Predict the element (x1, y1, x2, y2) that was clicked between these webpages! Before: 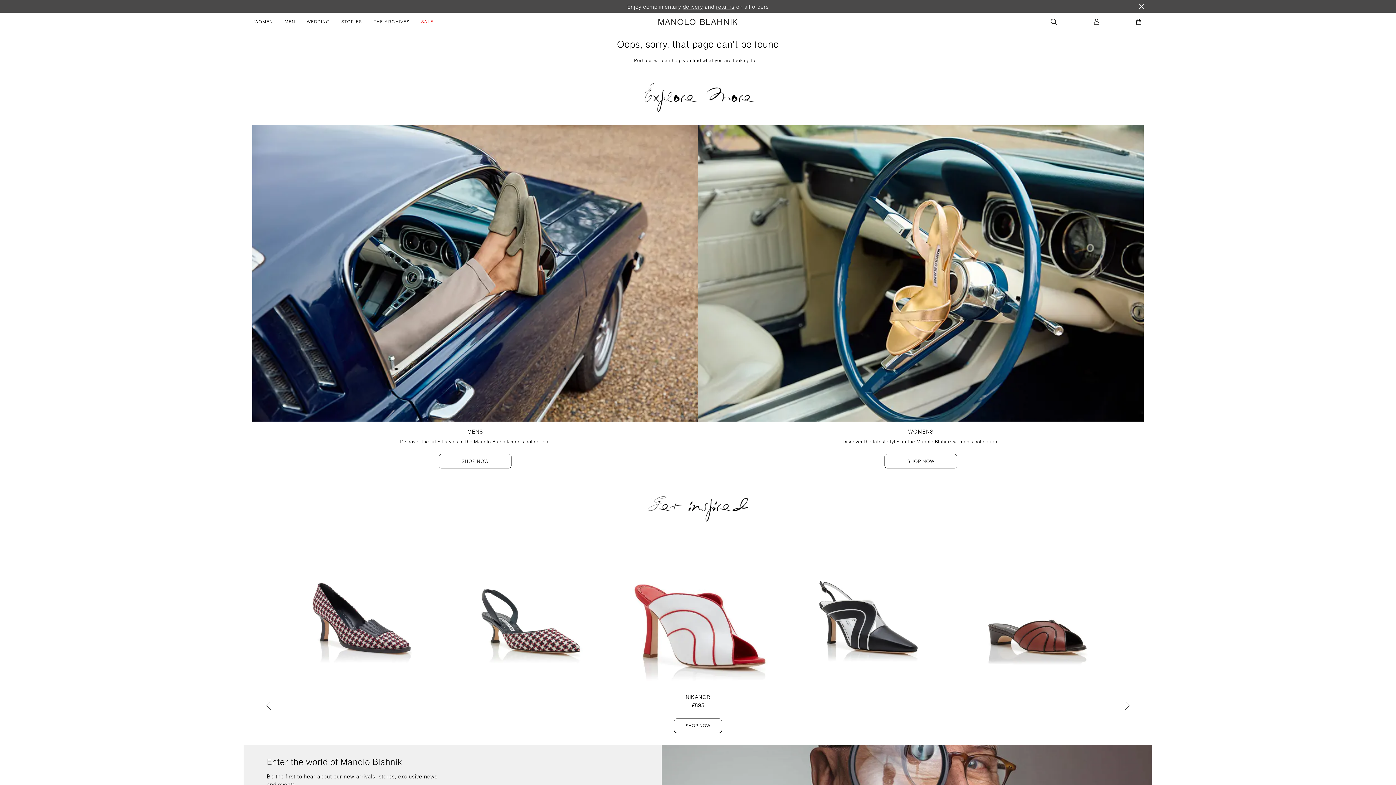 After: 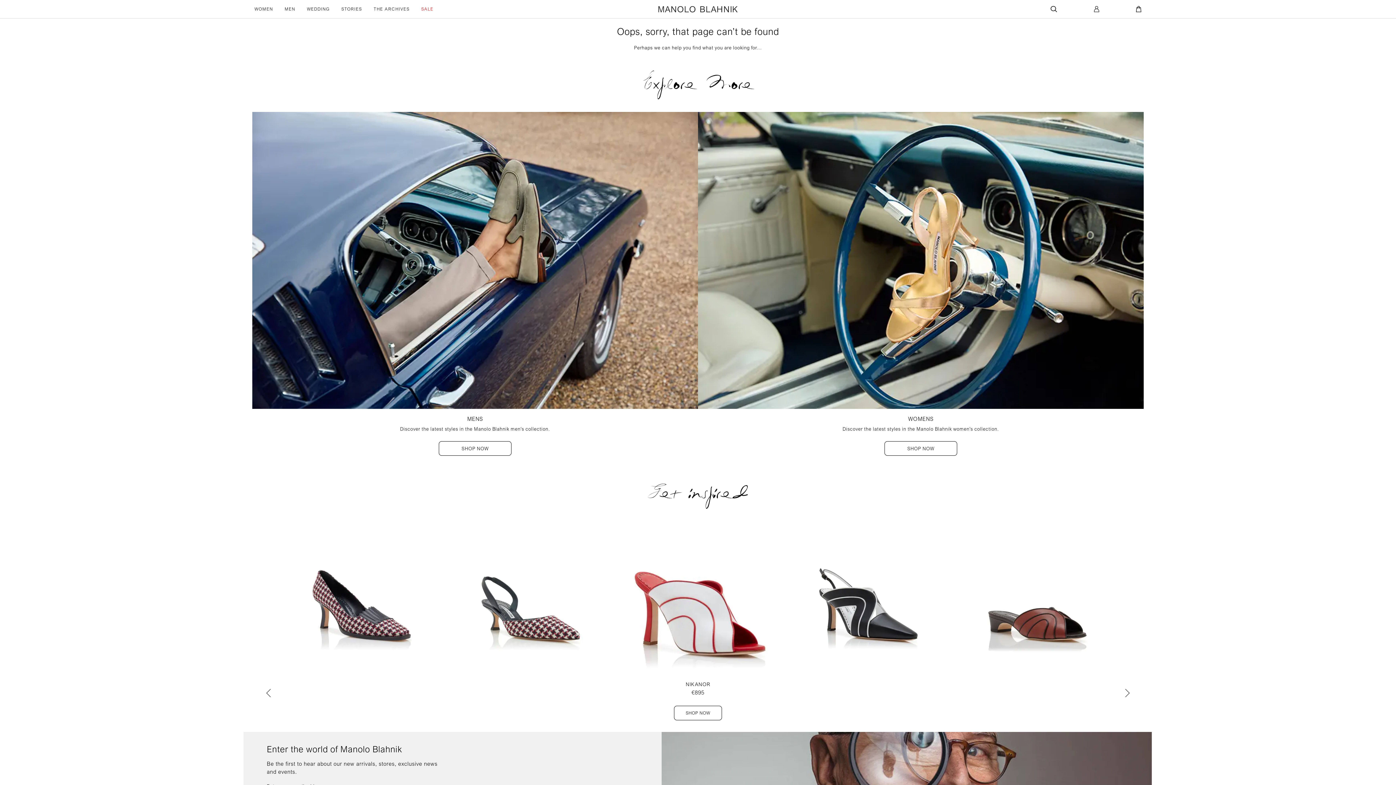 Action: label: Close Complimentary Message banner bbox: (1139, 4, 1144, 8)